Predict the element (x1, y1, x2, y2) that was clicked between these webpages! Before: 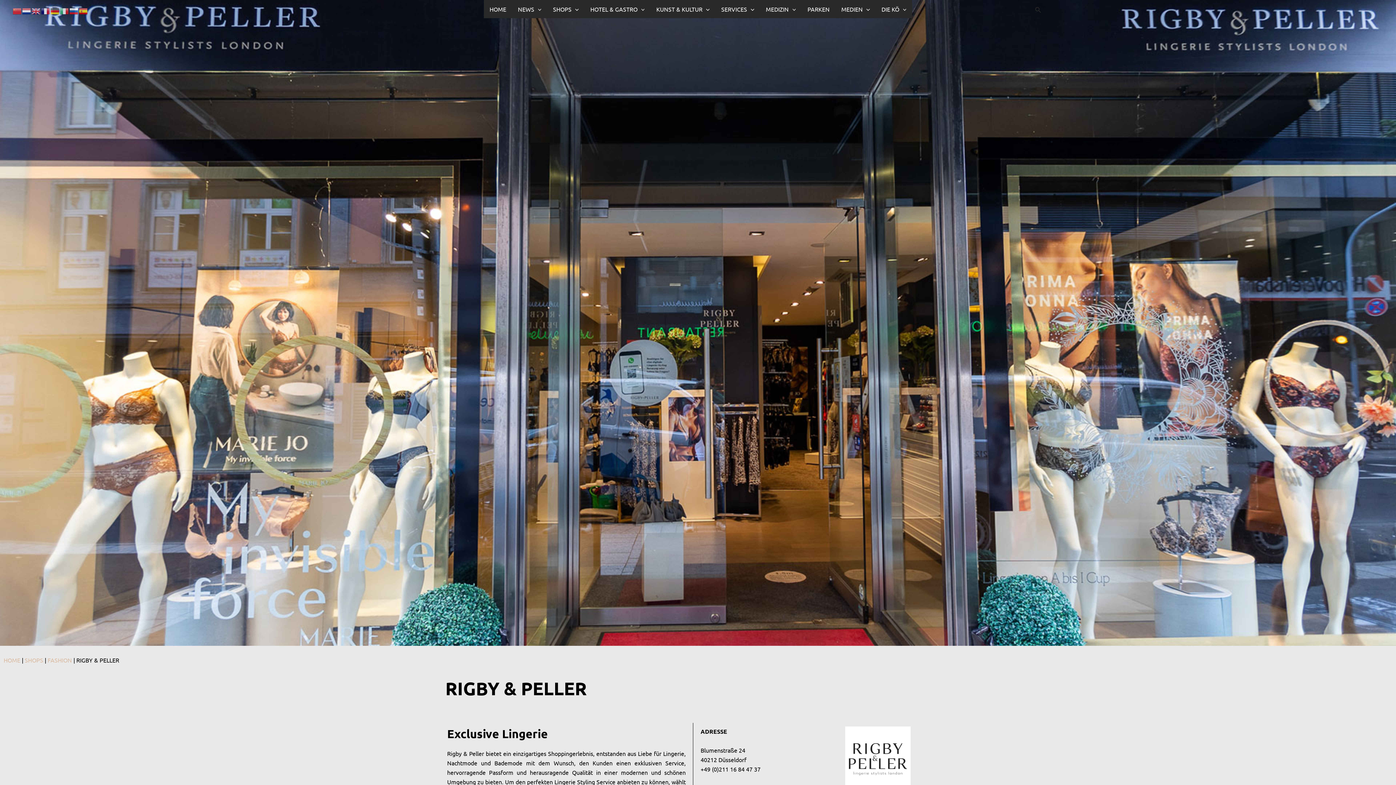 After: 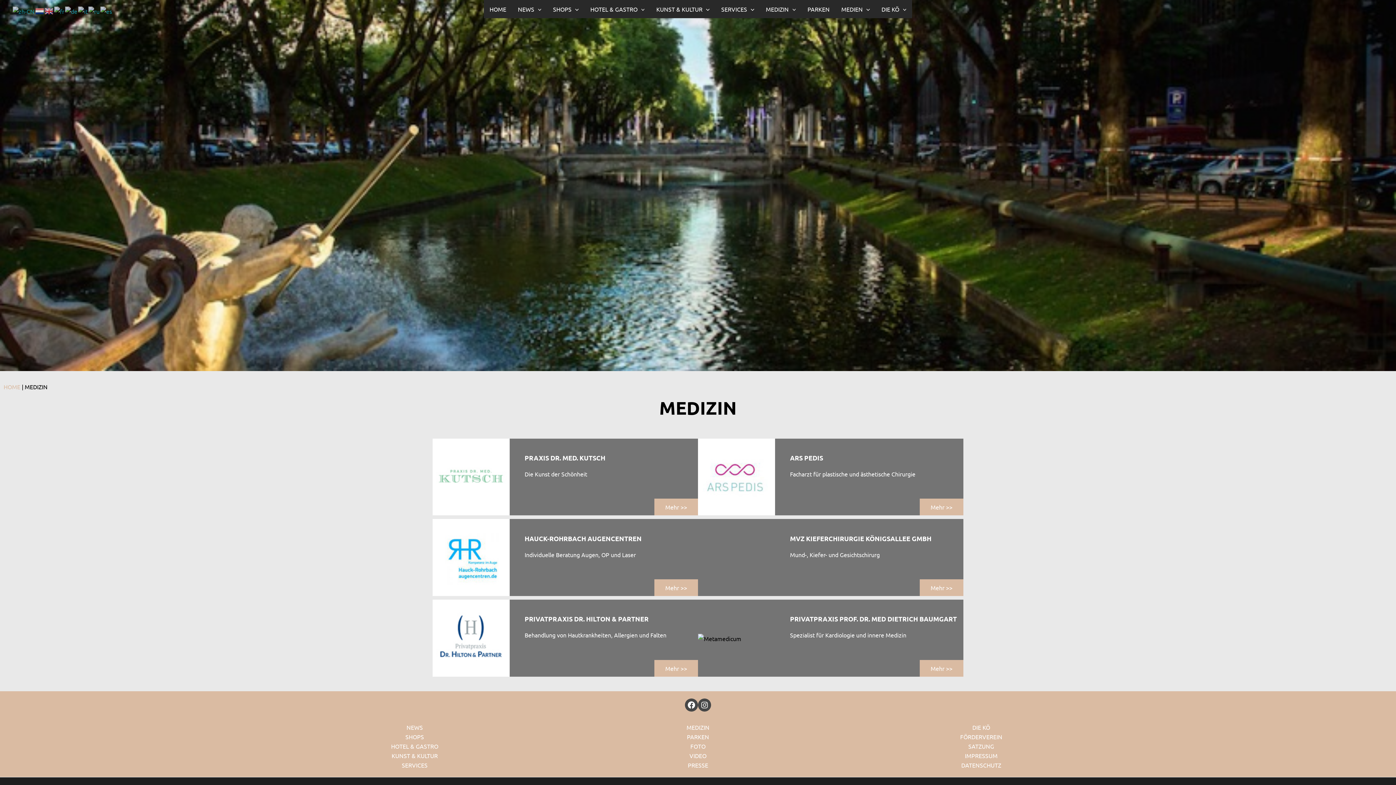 Action: label: MEDIZIN bbox: (760, 0, 801, 18)